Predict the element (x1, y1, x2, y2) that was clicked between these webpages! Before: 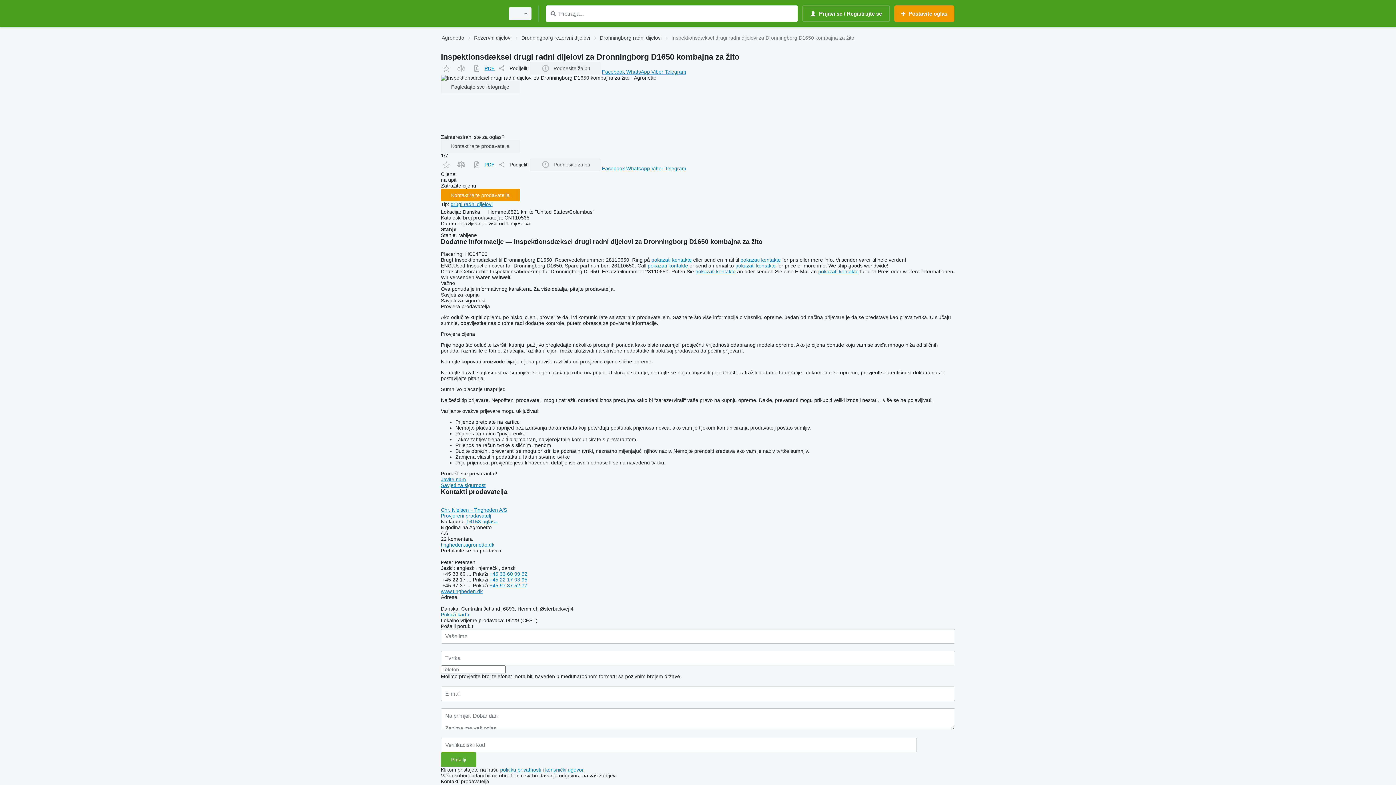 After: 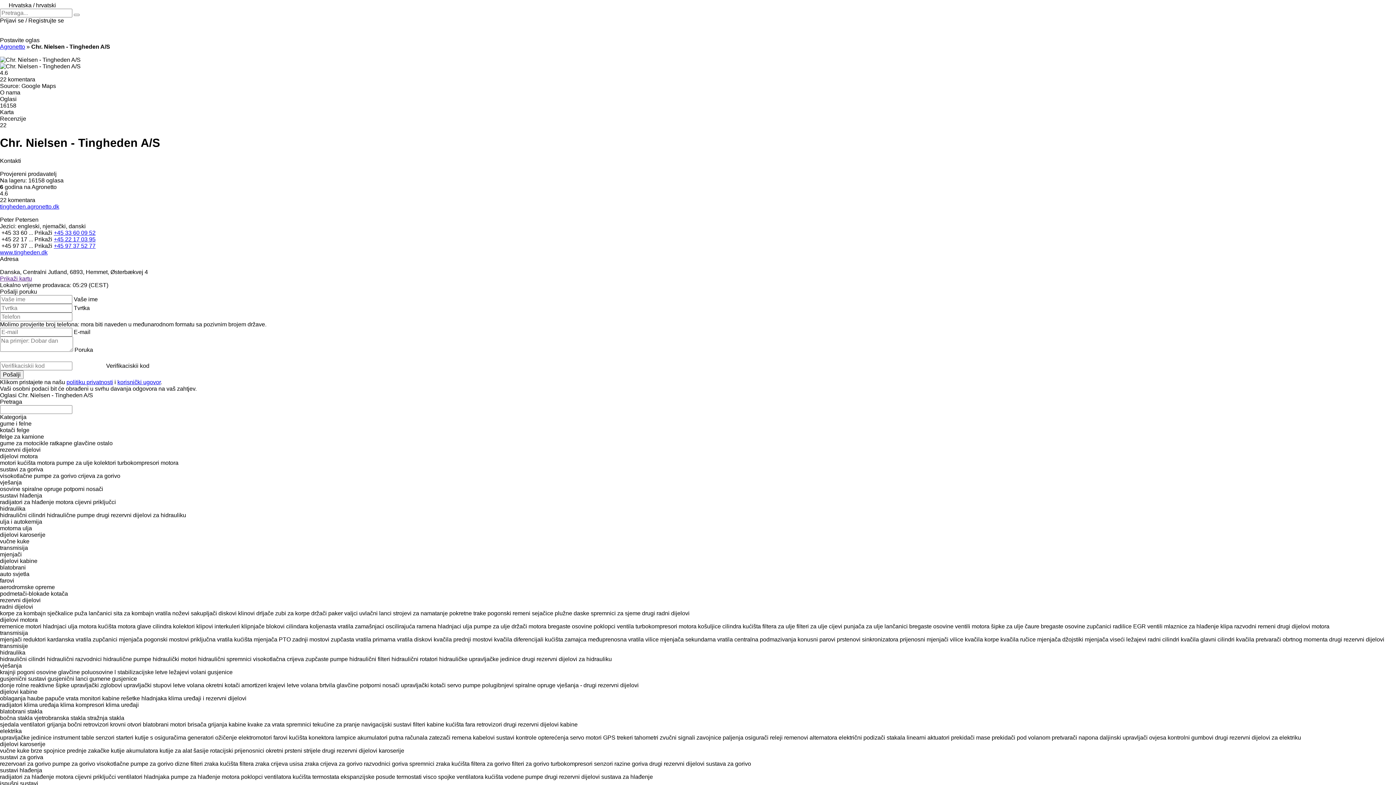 Action: bbox: (441, 501, 441, 507)